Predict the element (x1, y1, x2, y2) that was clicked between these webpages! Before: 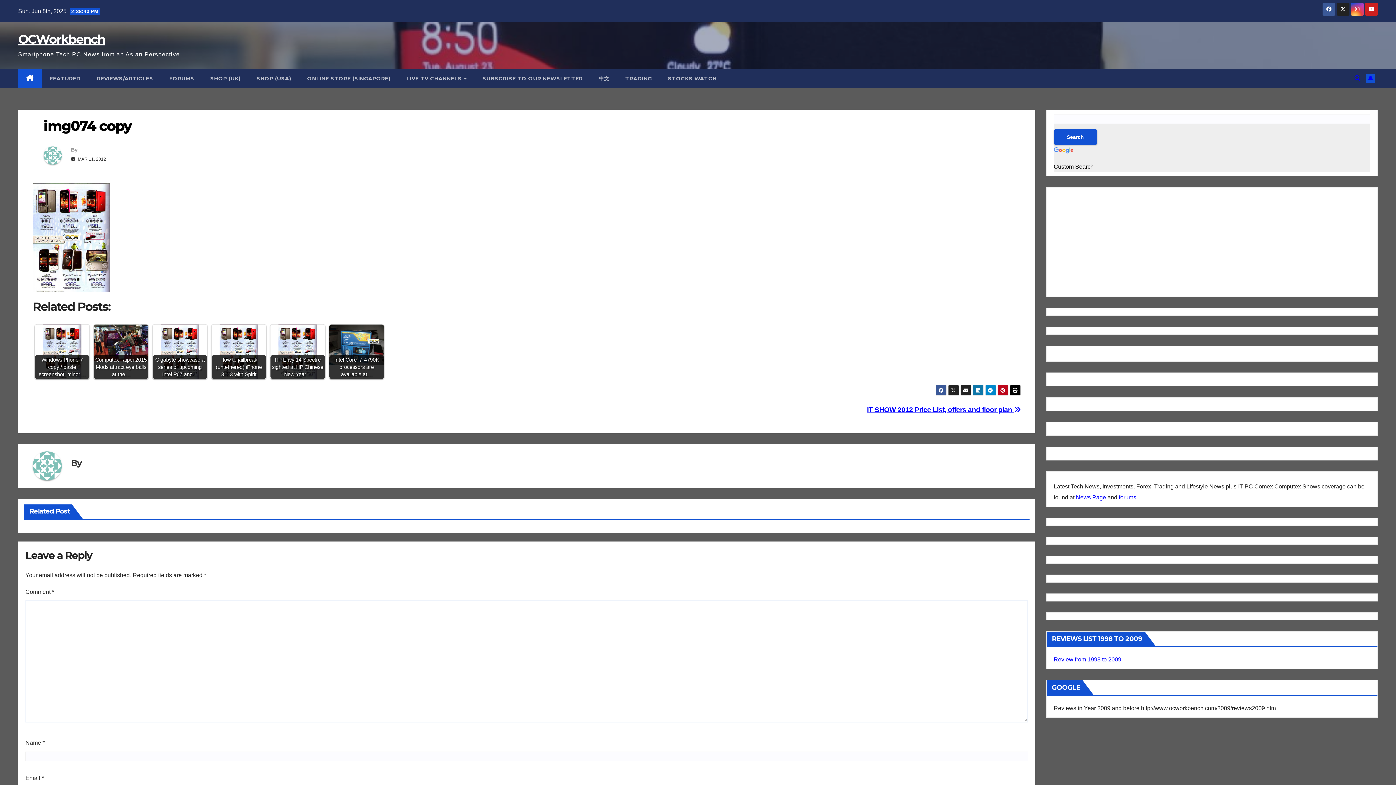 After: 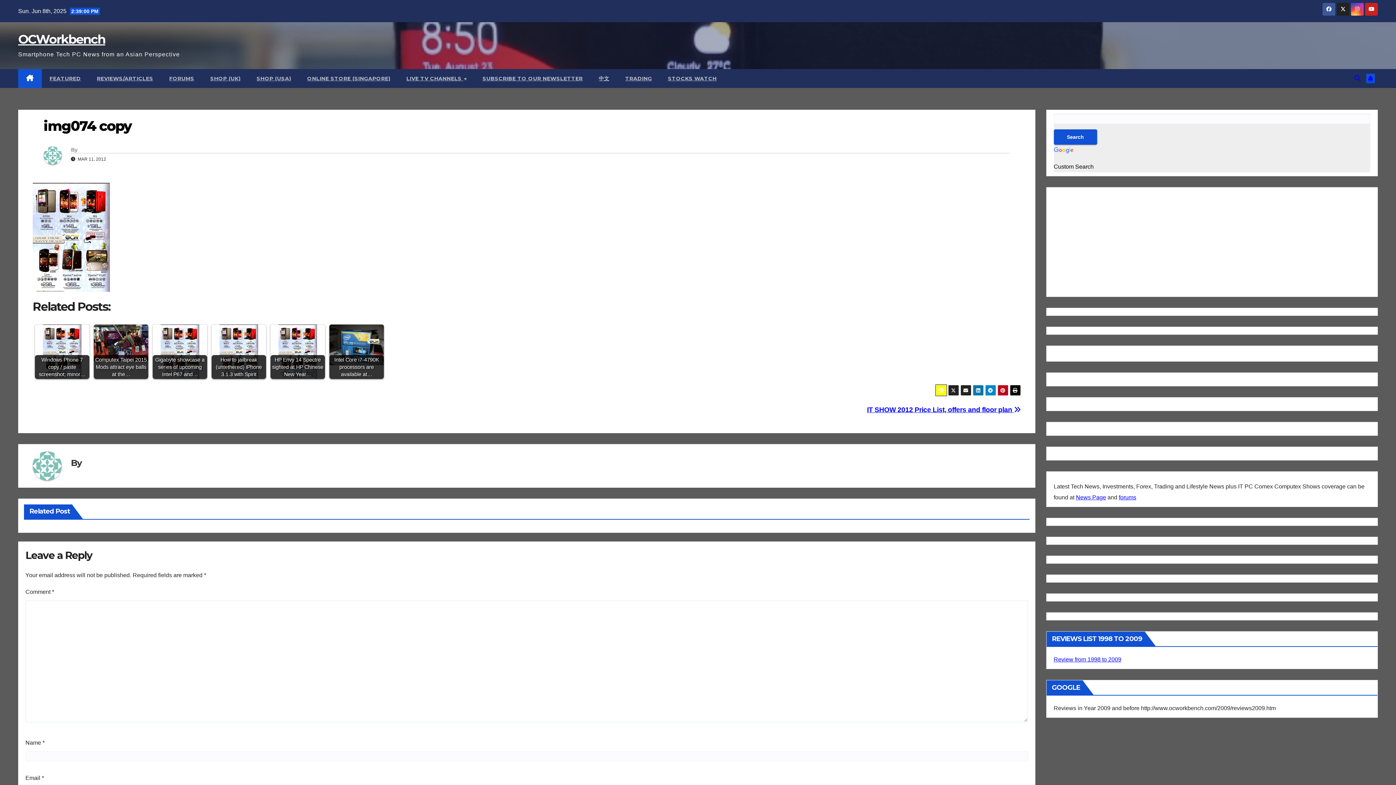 Action: bbox: (935, 384, 946, 395)